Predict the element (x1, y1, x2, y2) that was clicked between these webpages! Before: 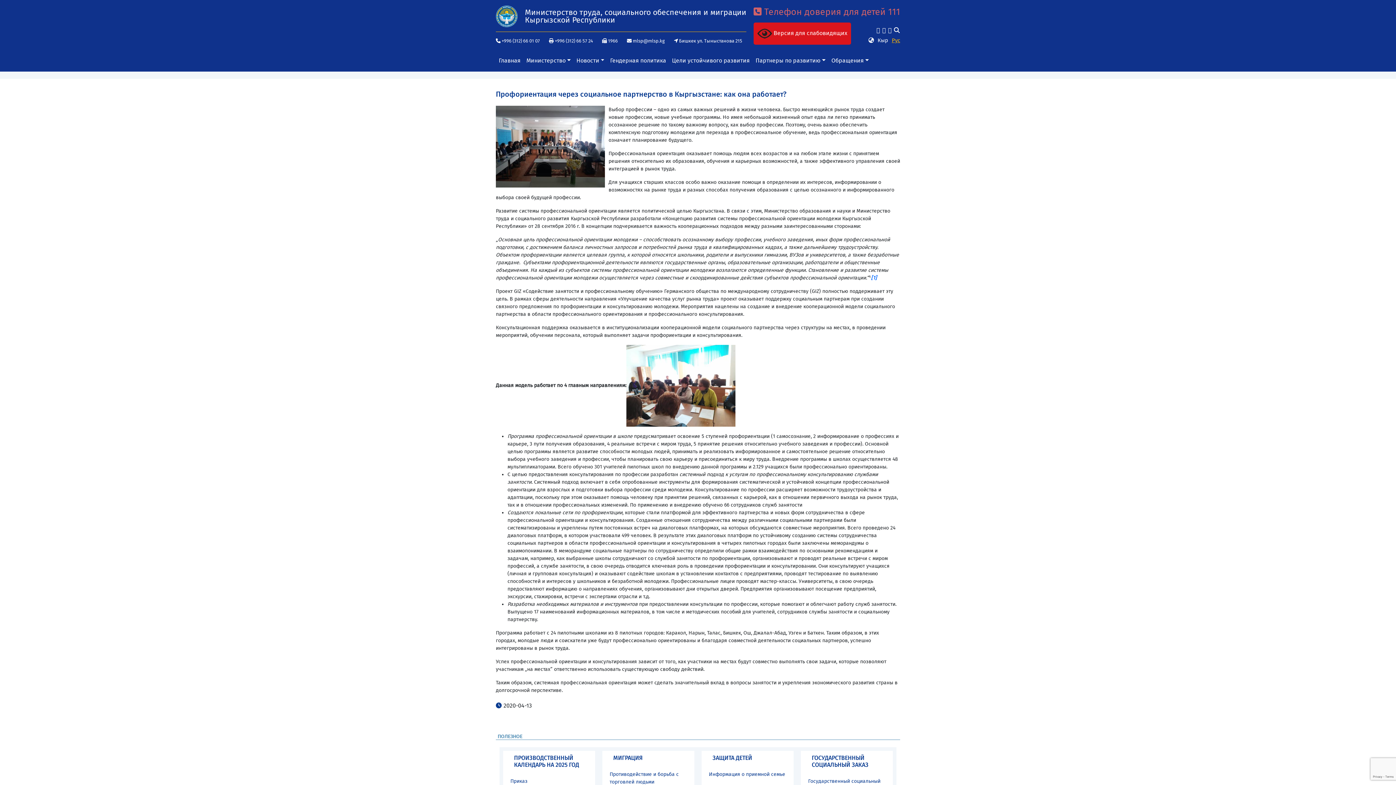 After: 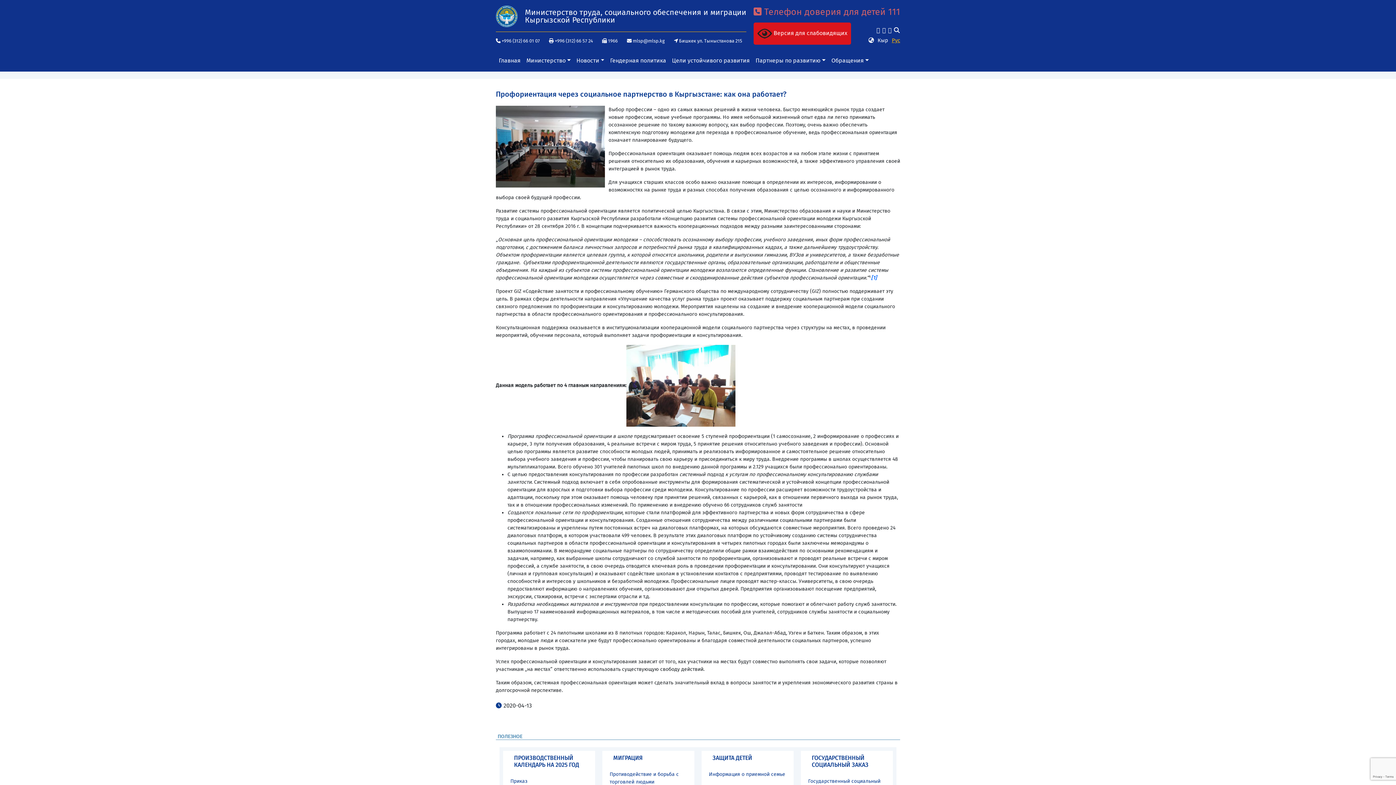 Action: bbox: (876, 26, 880, 33)